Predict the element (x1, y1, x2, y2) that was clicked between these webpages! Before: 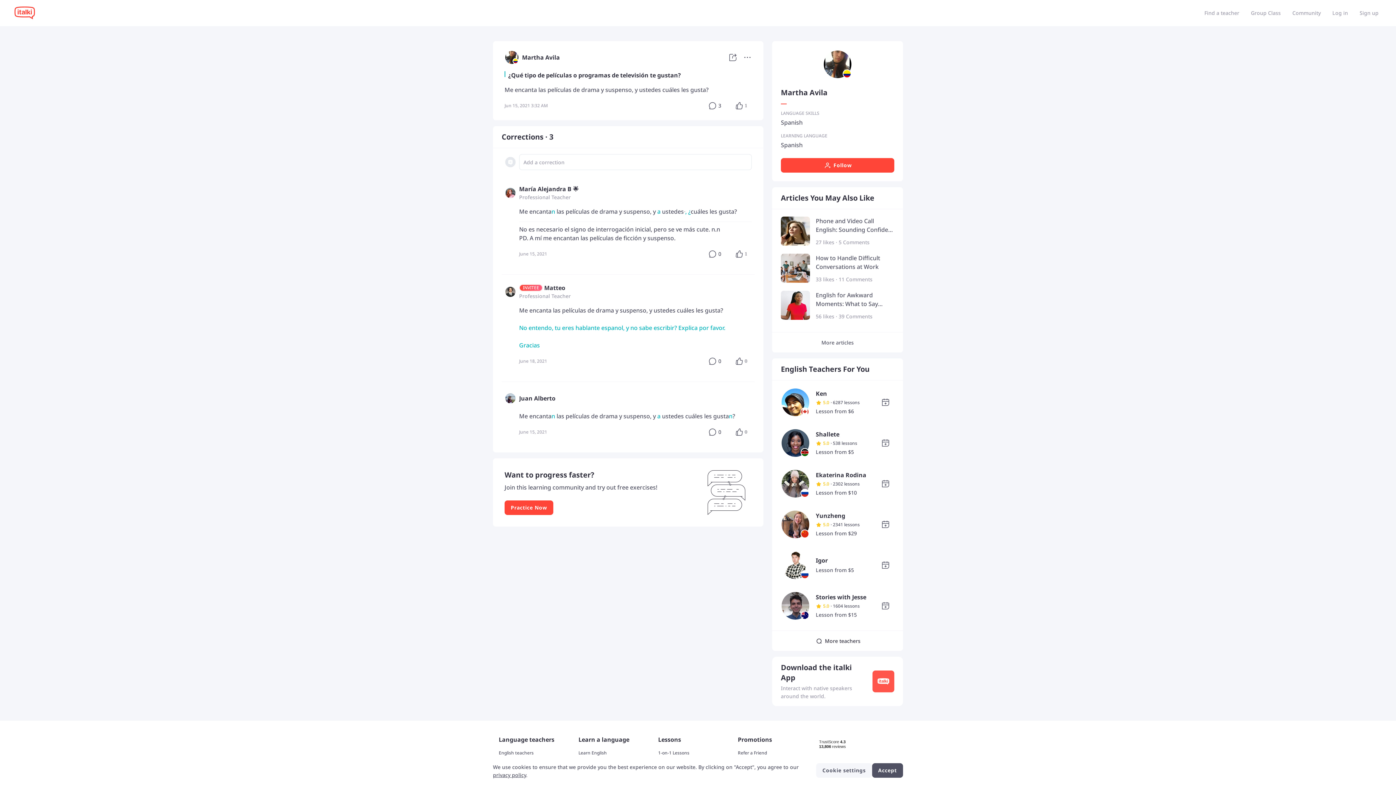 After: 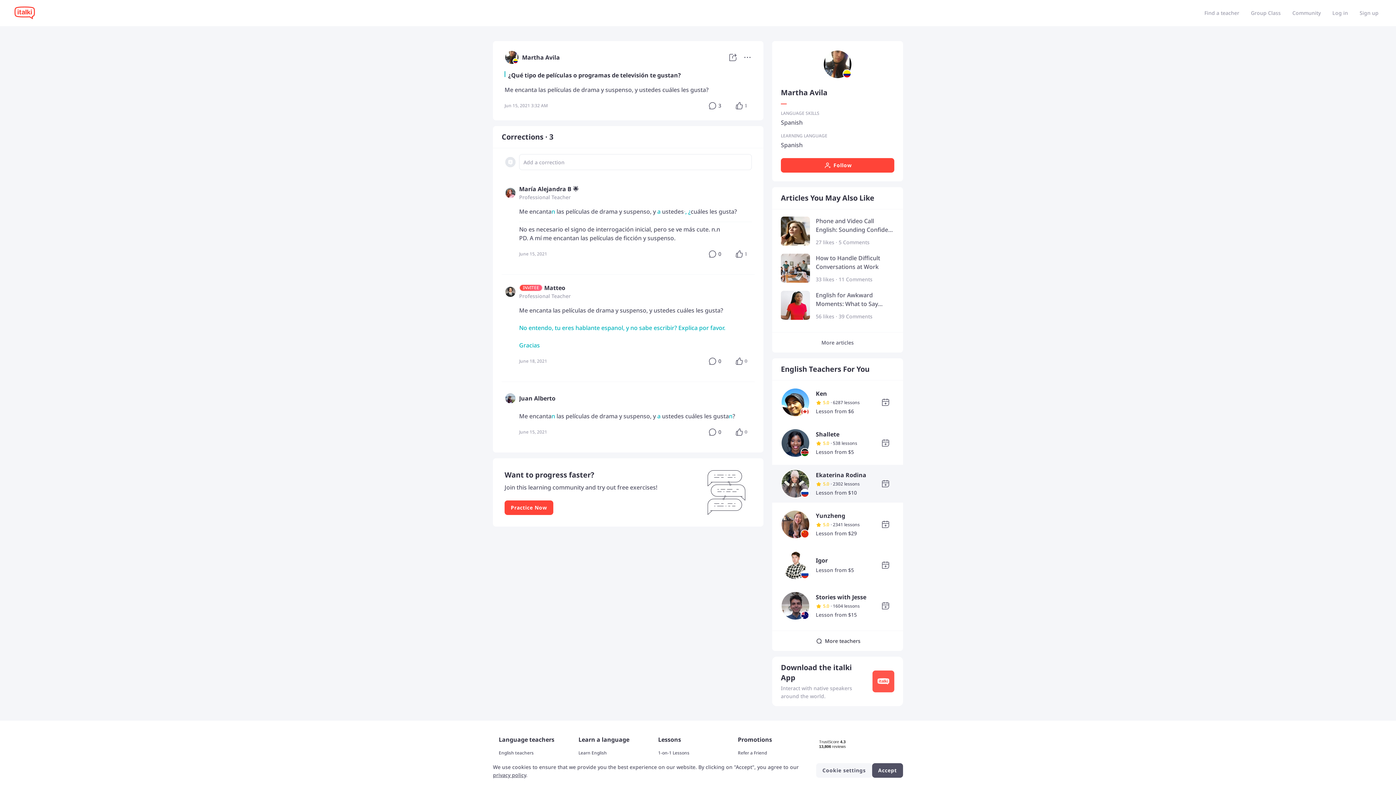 Action: bbox: (781, 479, 810, 486)